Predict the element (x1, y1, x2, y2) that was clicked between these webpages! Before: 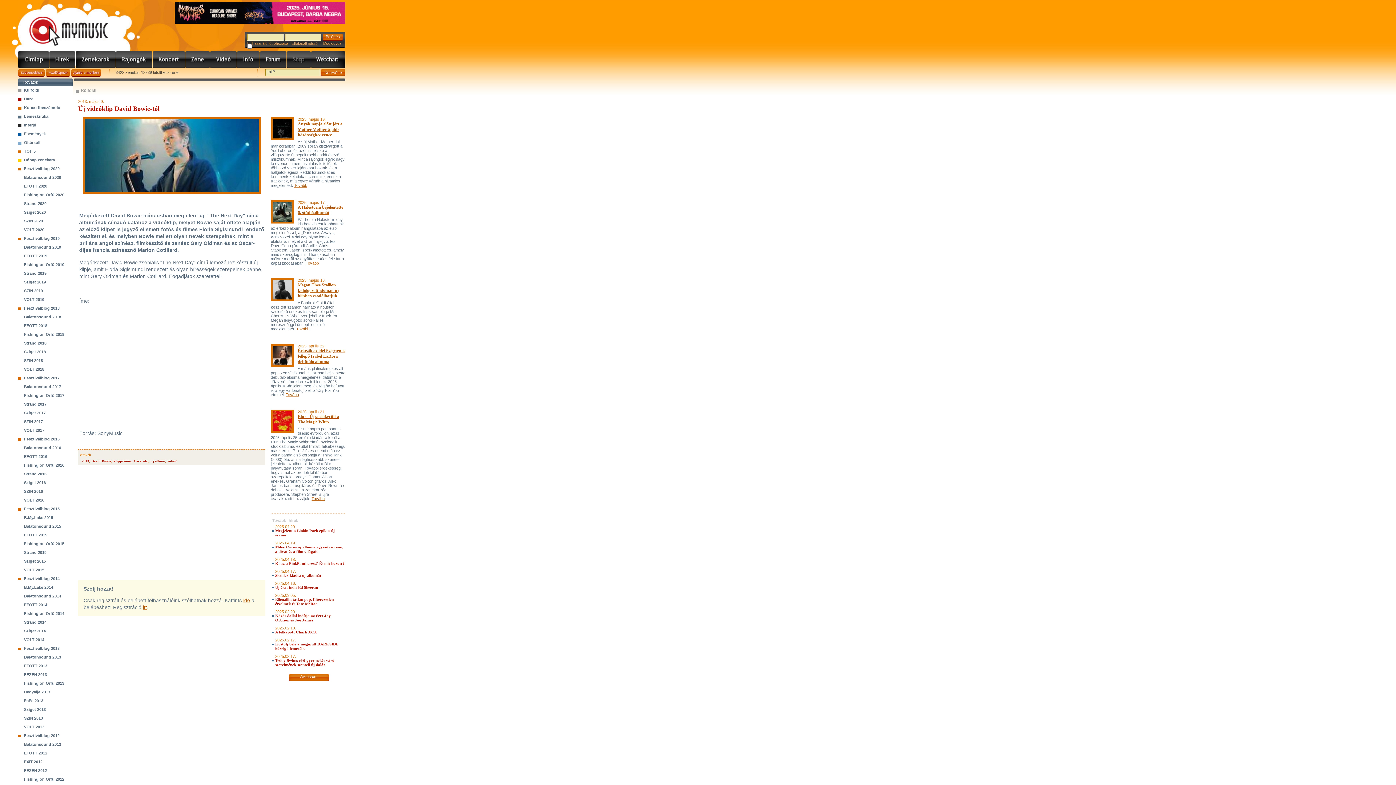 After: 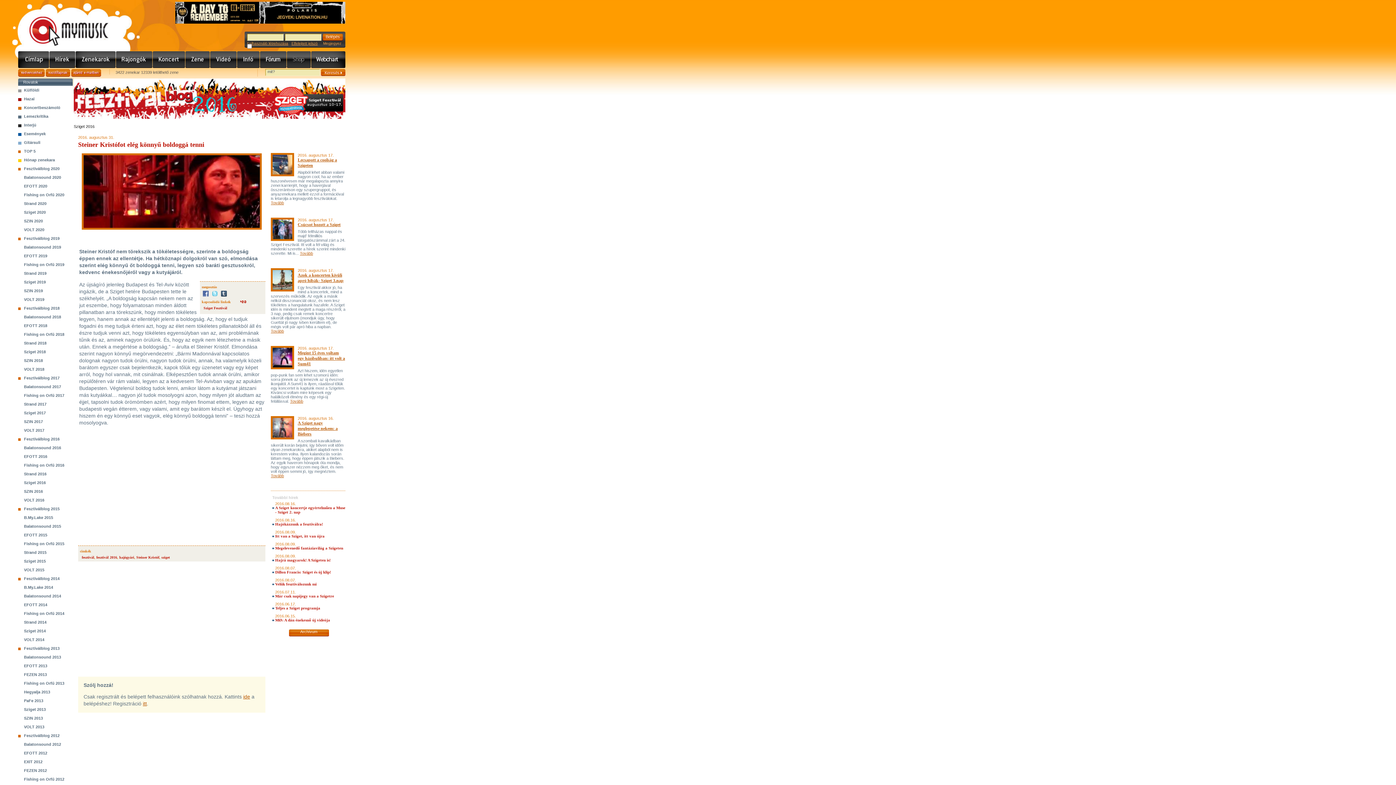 Action: bbox: (24, 480, 45, 485) label: Sziget 2016